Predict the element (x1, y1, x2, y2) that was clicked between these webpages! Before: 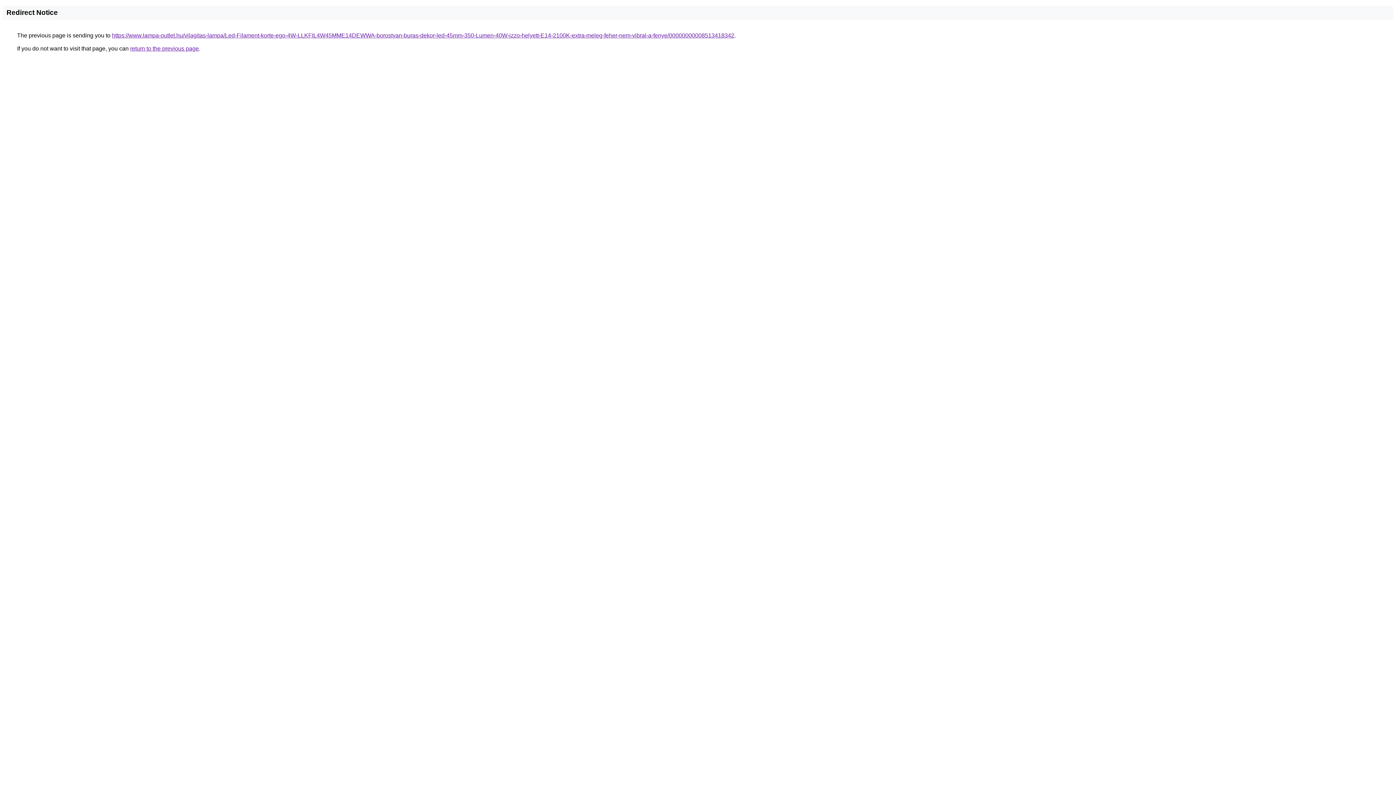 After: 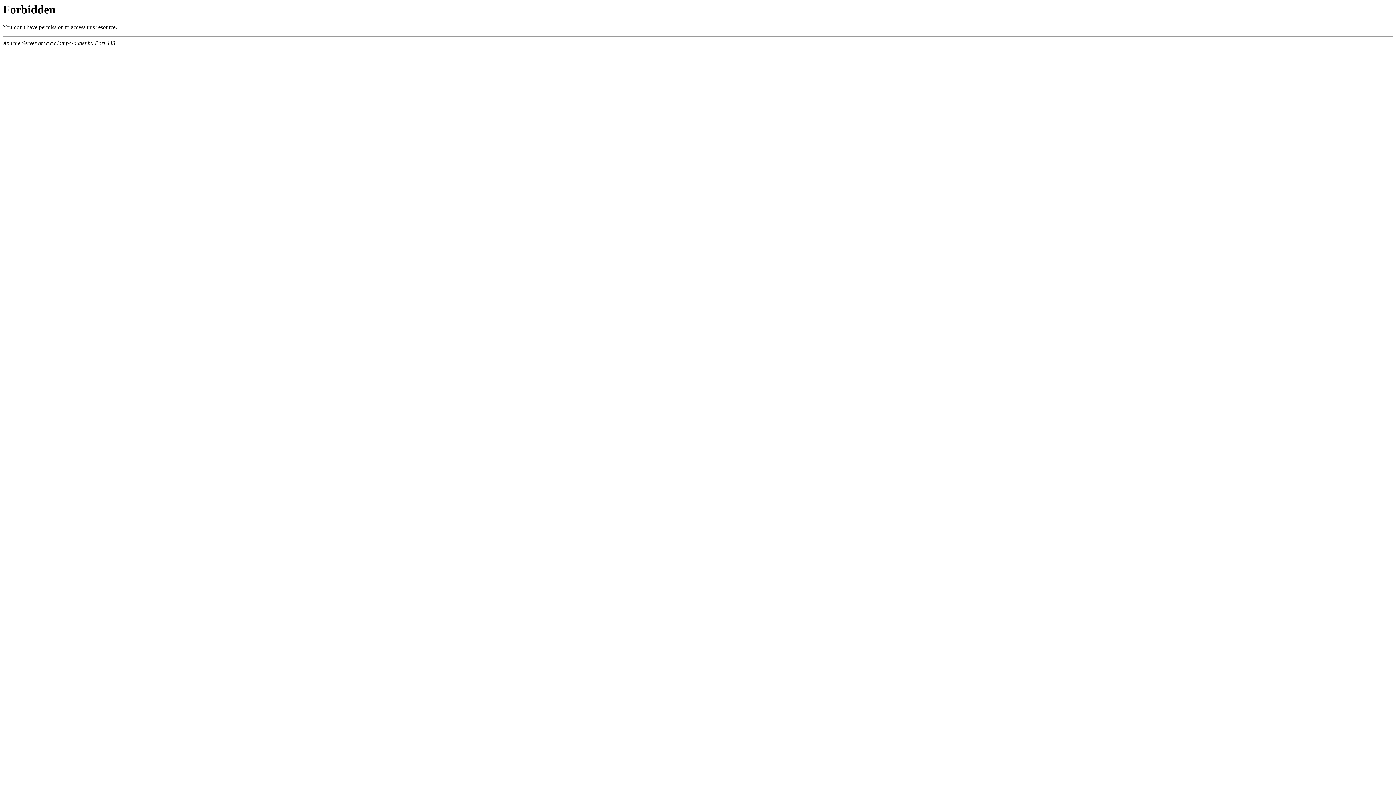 Action: label: https://www.lampa-outlet.hu/vilagitas-lampa/Led-Filament-korte-ego-4W-LLKFIL4W45MME14DEWWA-borostyan-buras-dekor-led-45mm-350-Lumen-40W-izzo-helyett-E14-2100K-extra-meleg-feher-nem-vibral-a-fenye/00000000008513418342 bbox: (112, 32, 734, 38)